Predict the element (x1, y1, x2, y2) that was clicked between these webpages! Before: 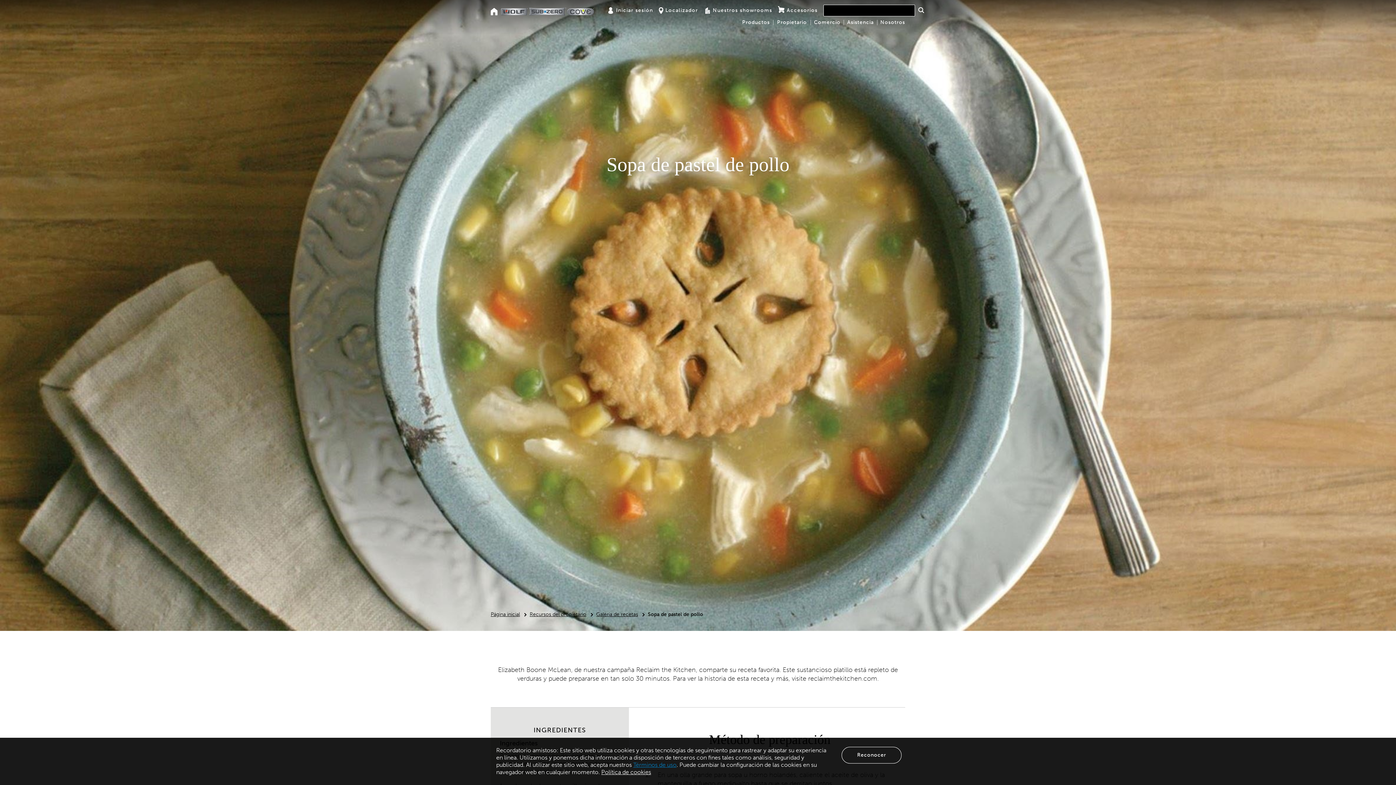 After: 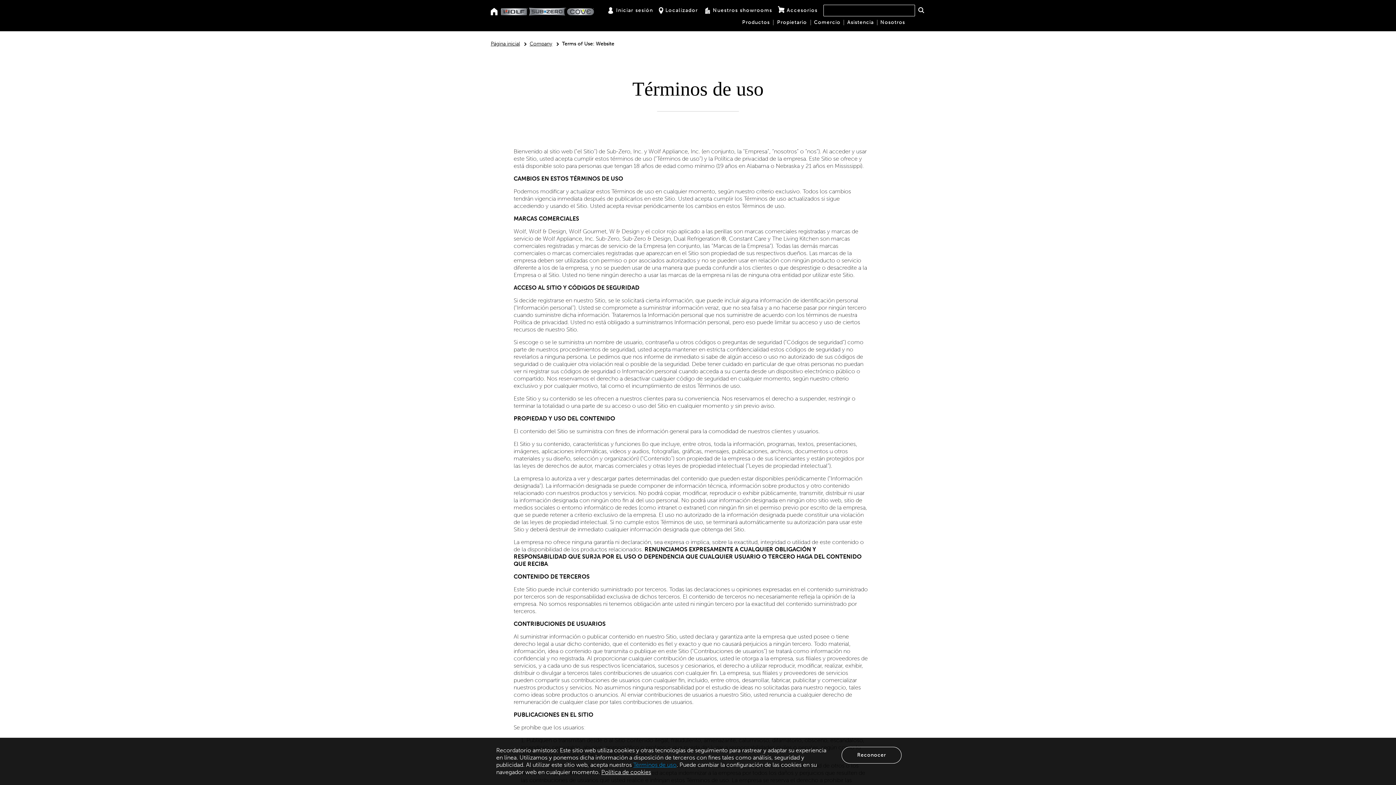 Action: label: Términos de uso bbox: (633, 761, 676, 768)